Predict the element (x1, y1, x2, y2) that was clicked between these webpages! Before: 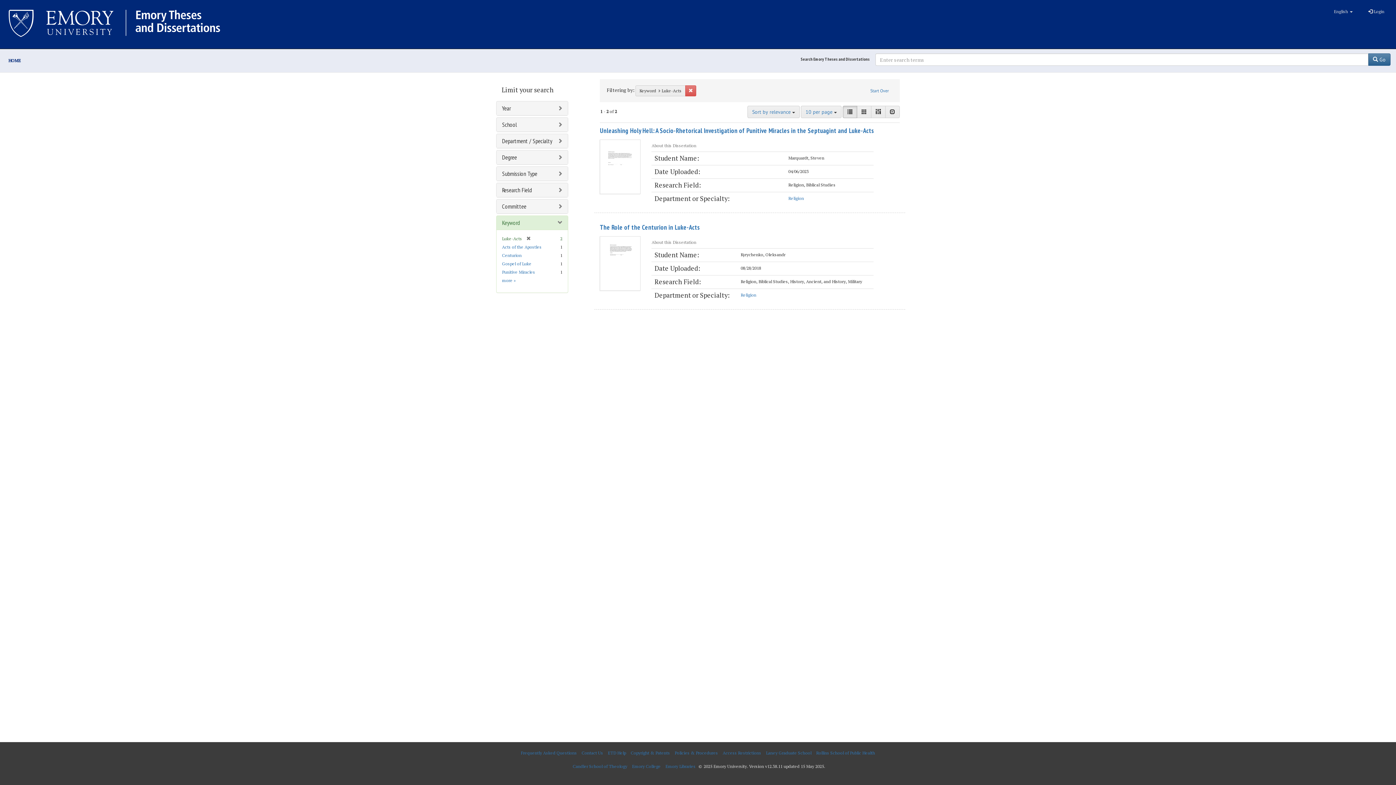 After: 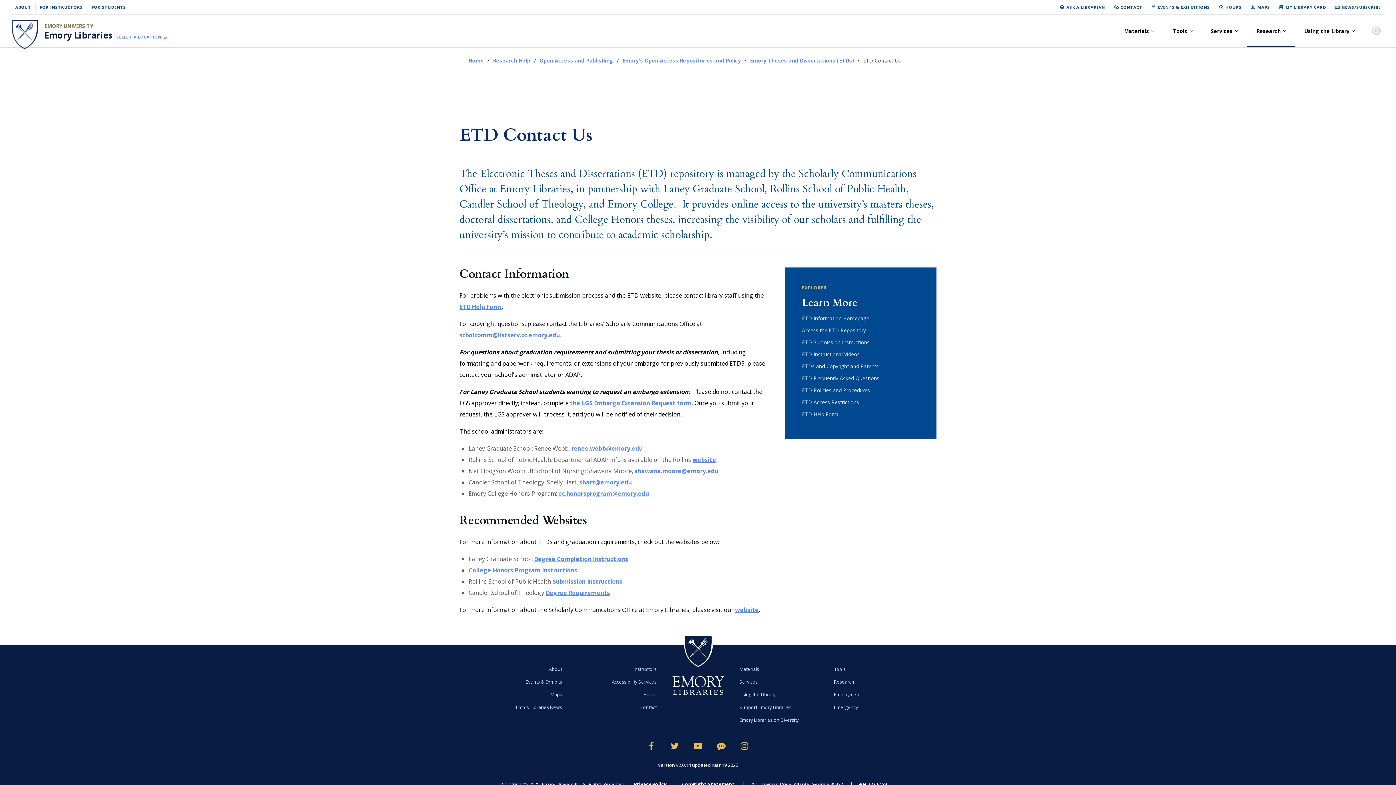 Action: bbox: (580, 746, 605, 760) label: Contact Us